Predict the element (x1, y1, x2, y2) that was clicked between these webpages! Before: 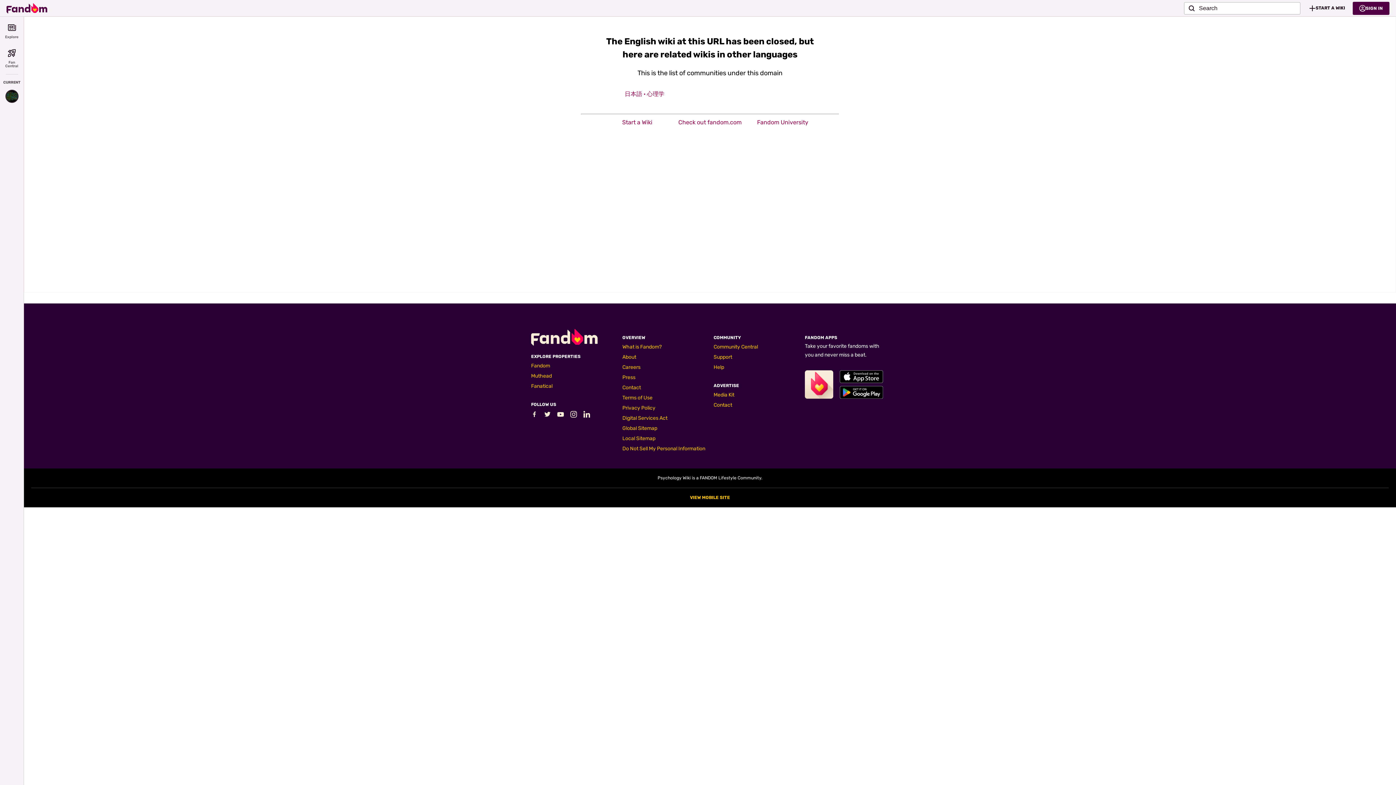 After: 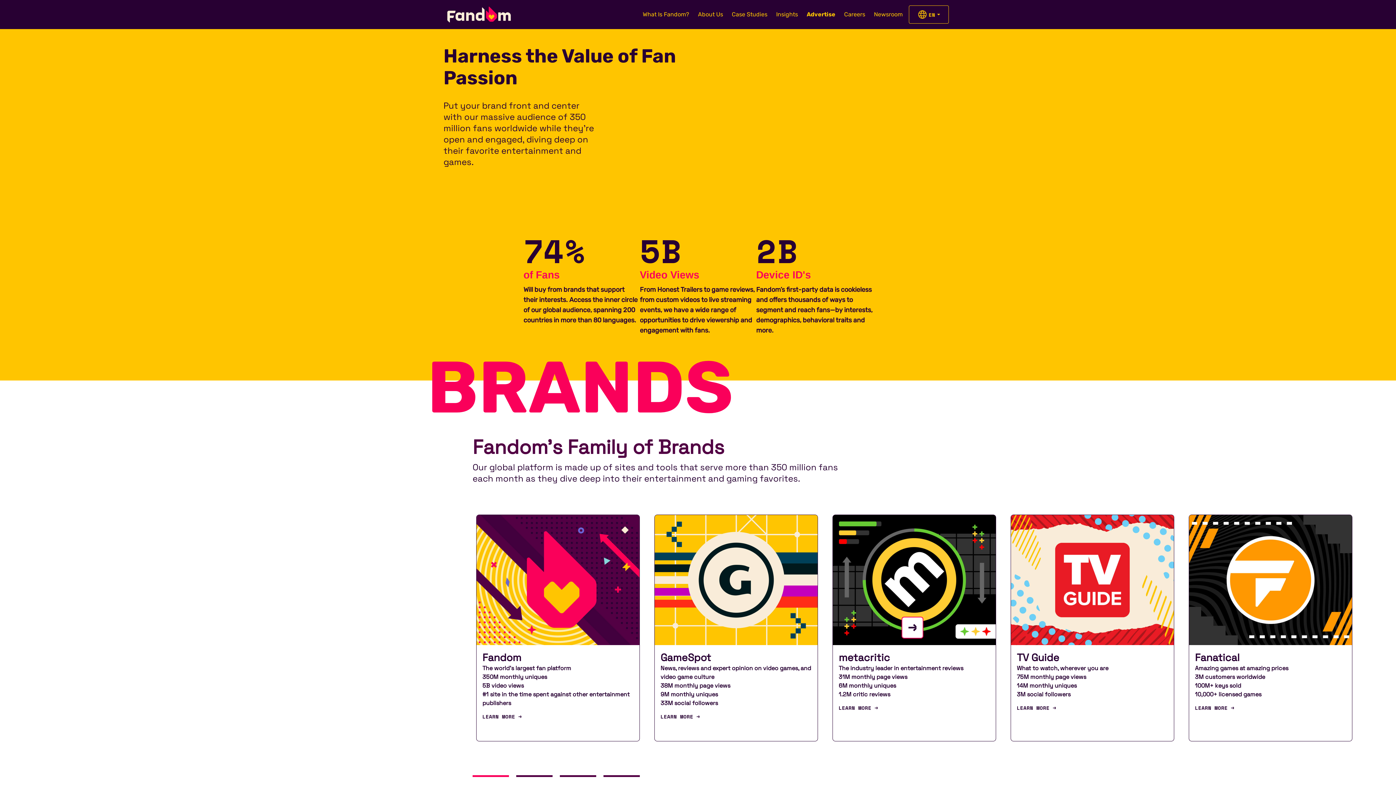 Action: label: Media Kit bbox: (713, 392, 734, 398)